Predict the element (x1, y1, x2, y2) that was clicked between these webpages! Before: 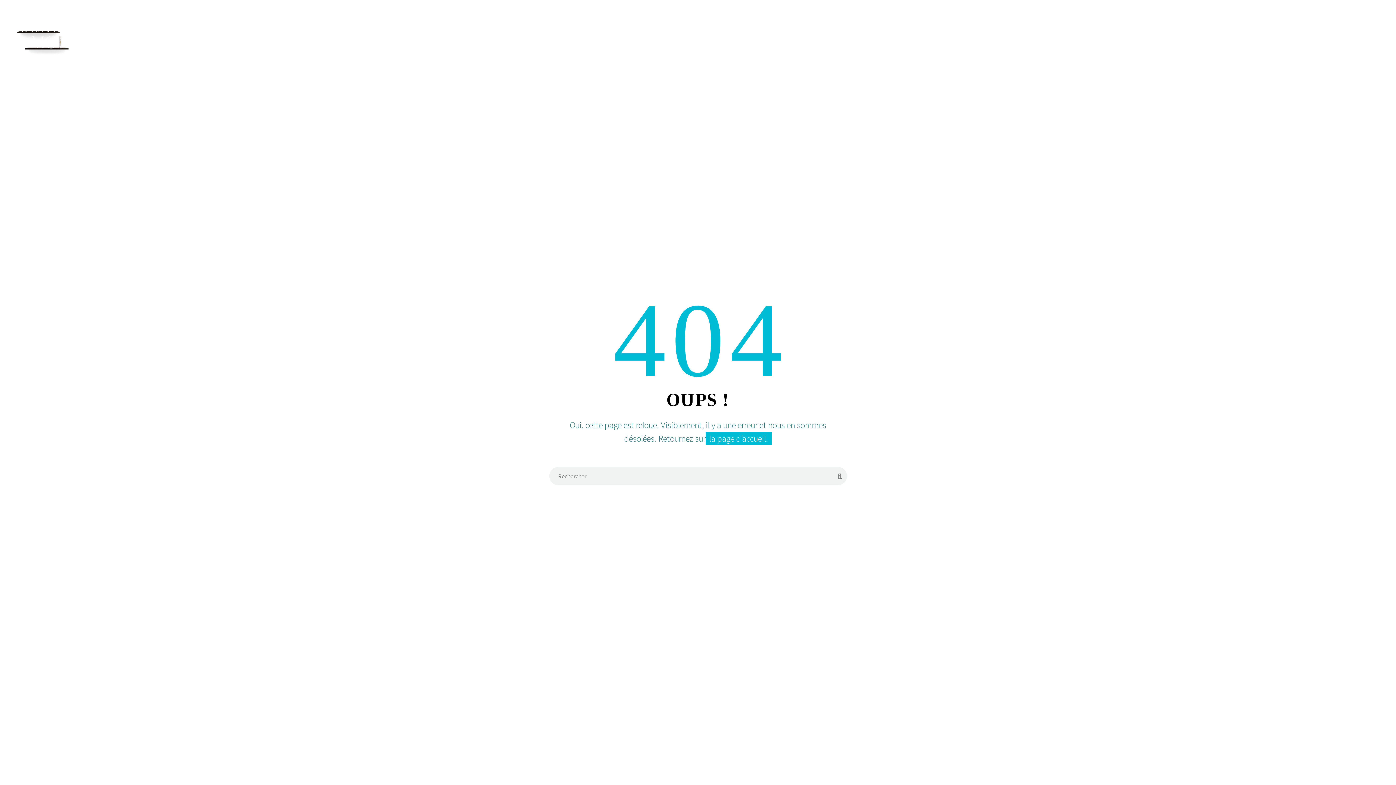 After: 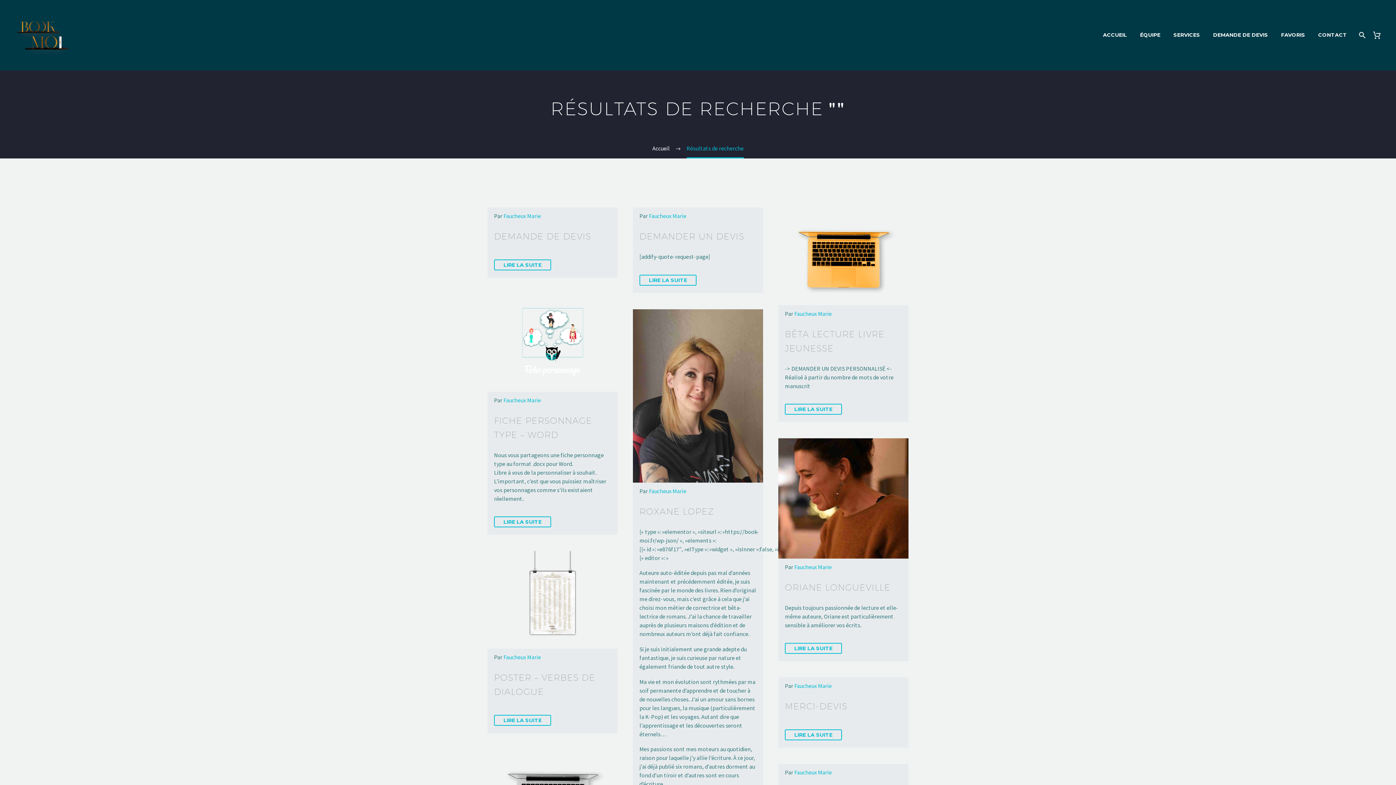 Action: bbox: (832, 467, 847, 485)